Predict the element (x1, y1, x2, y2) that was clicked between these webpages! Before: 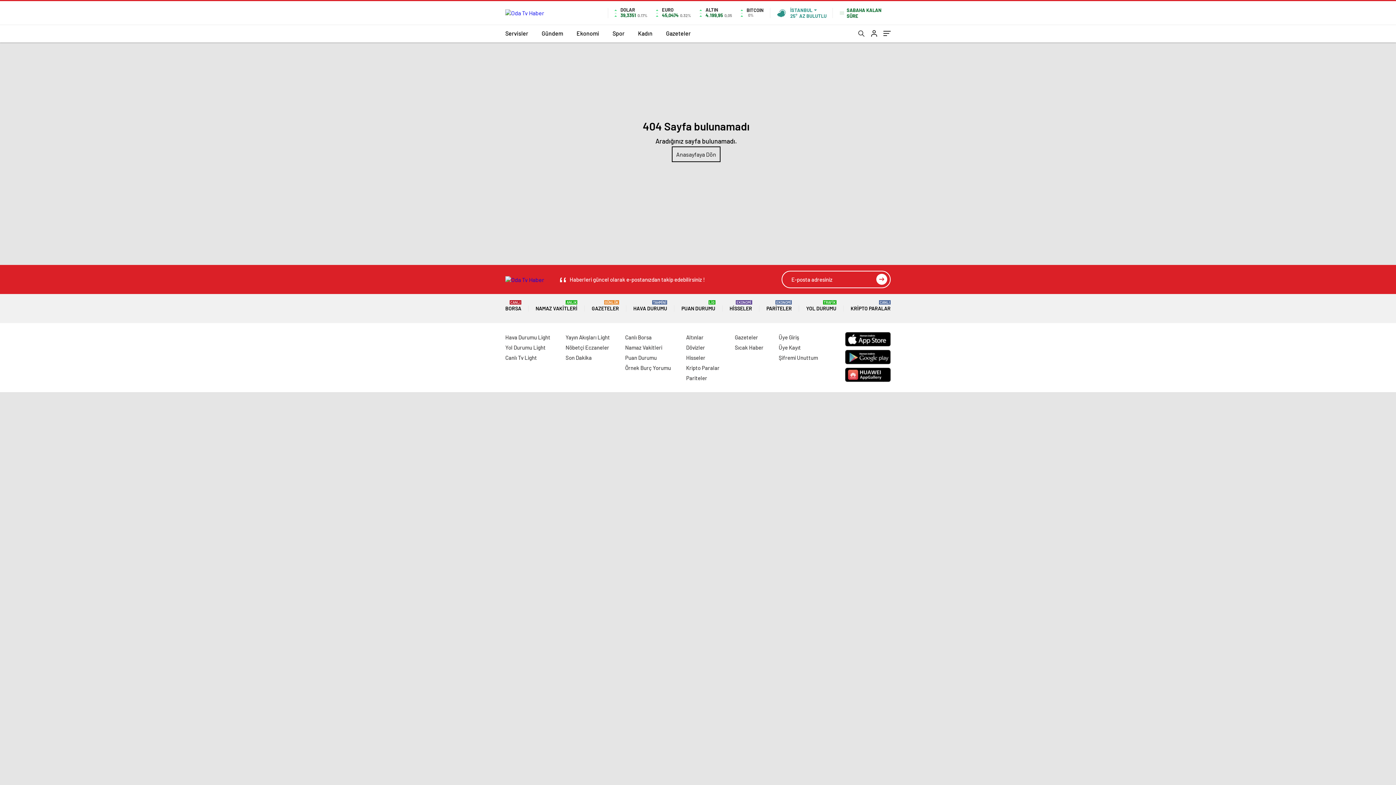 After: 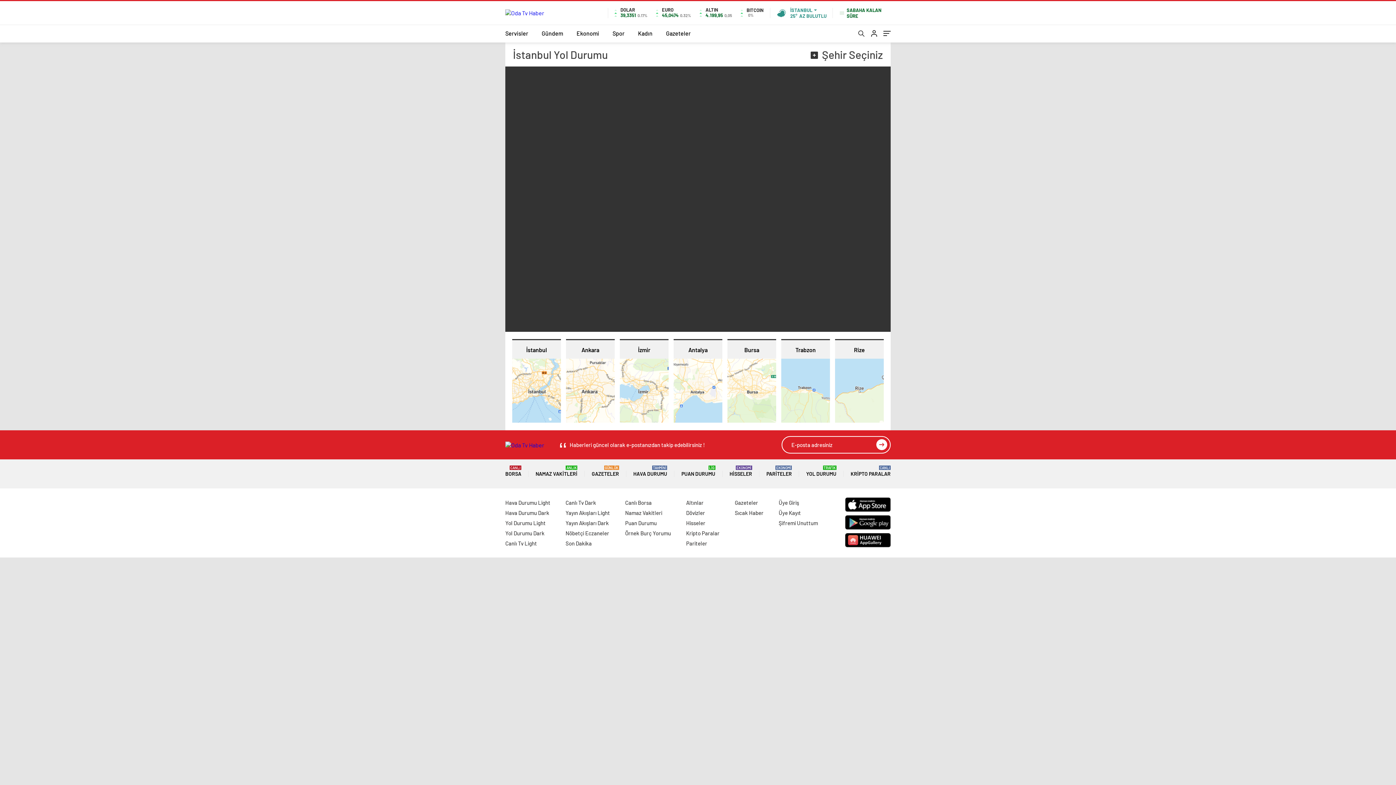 Action: label: YOL DURUMU
TRAFİK bbox: (806, 294, 836, 323)